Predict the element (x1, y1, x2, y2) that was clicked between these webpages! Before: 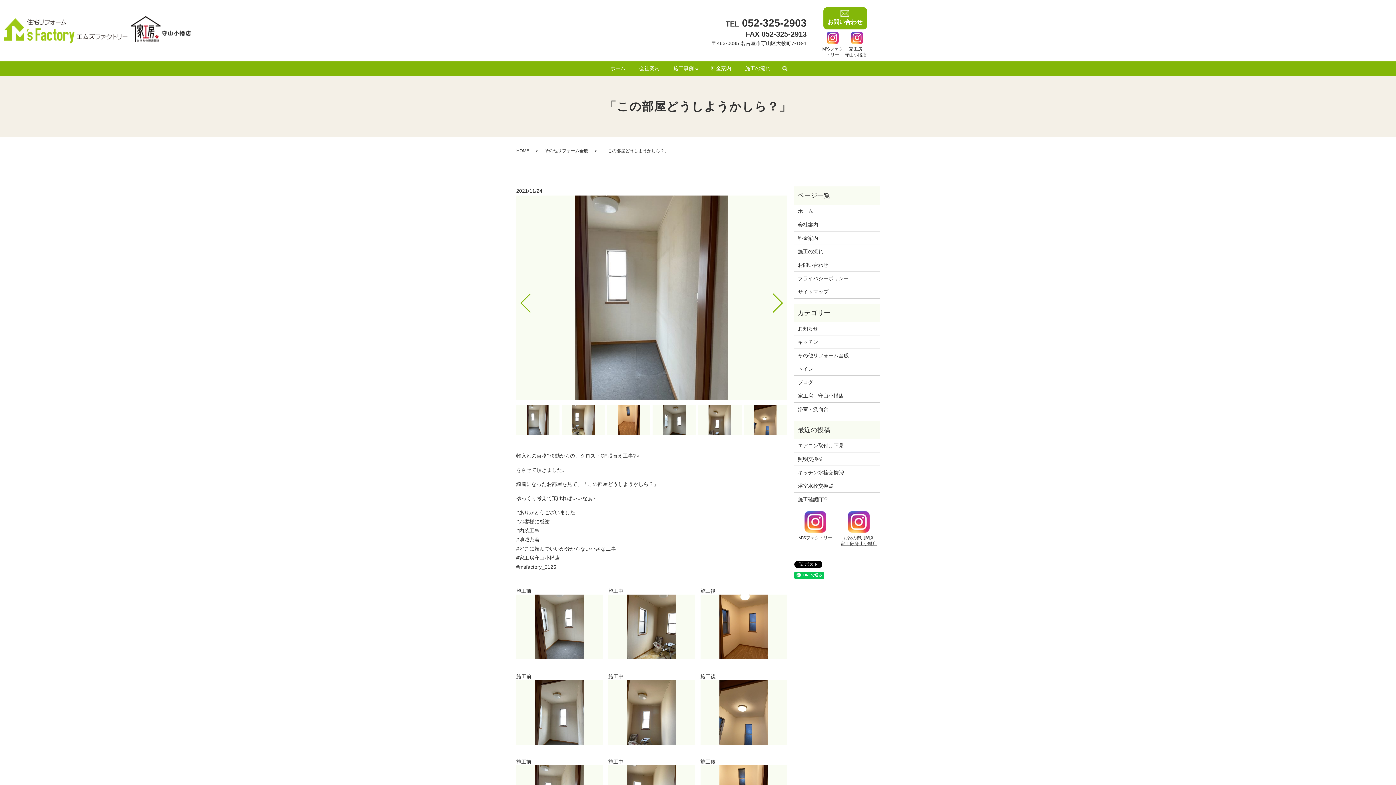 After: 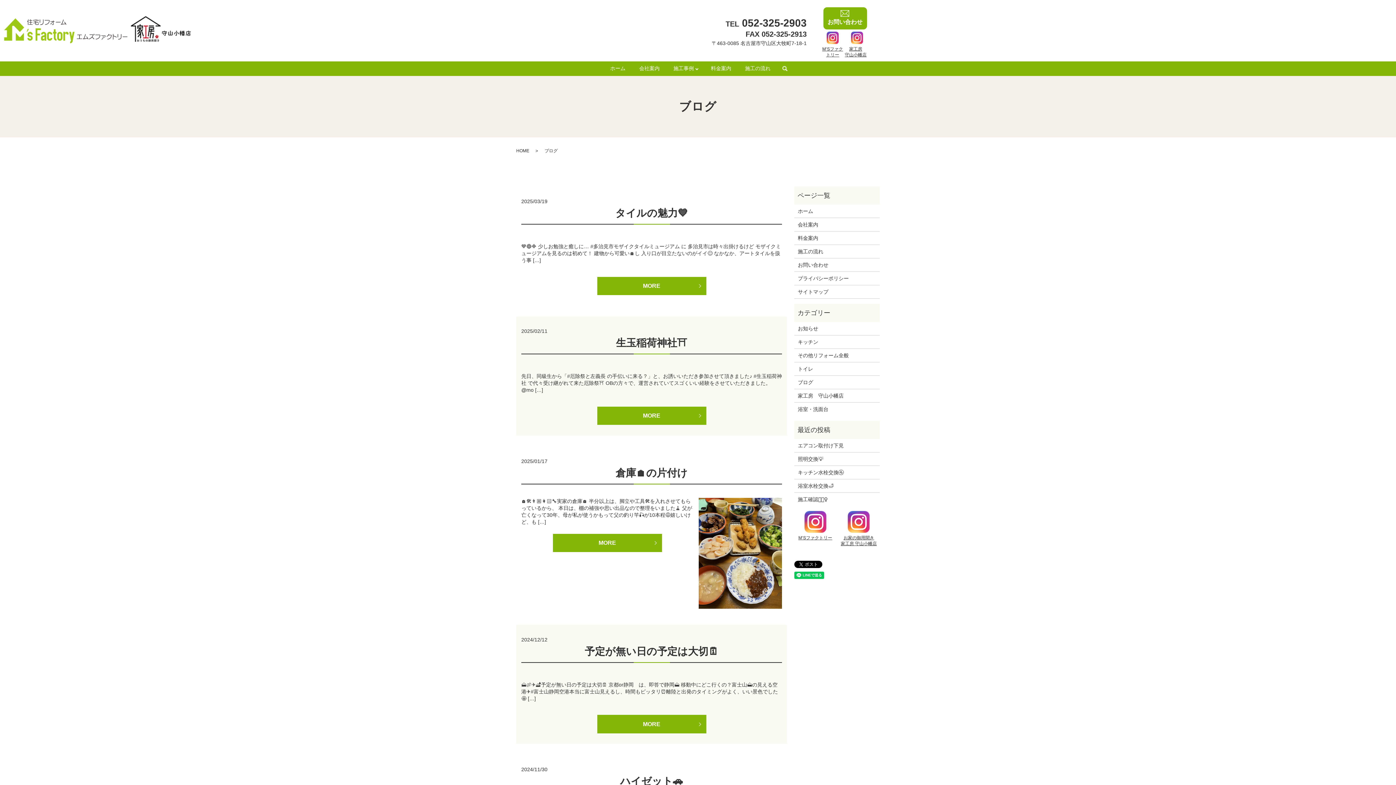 Action: label: ブログ bbox: (798, 378, 876, 386)